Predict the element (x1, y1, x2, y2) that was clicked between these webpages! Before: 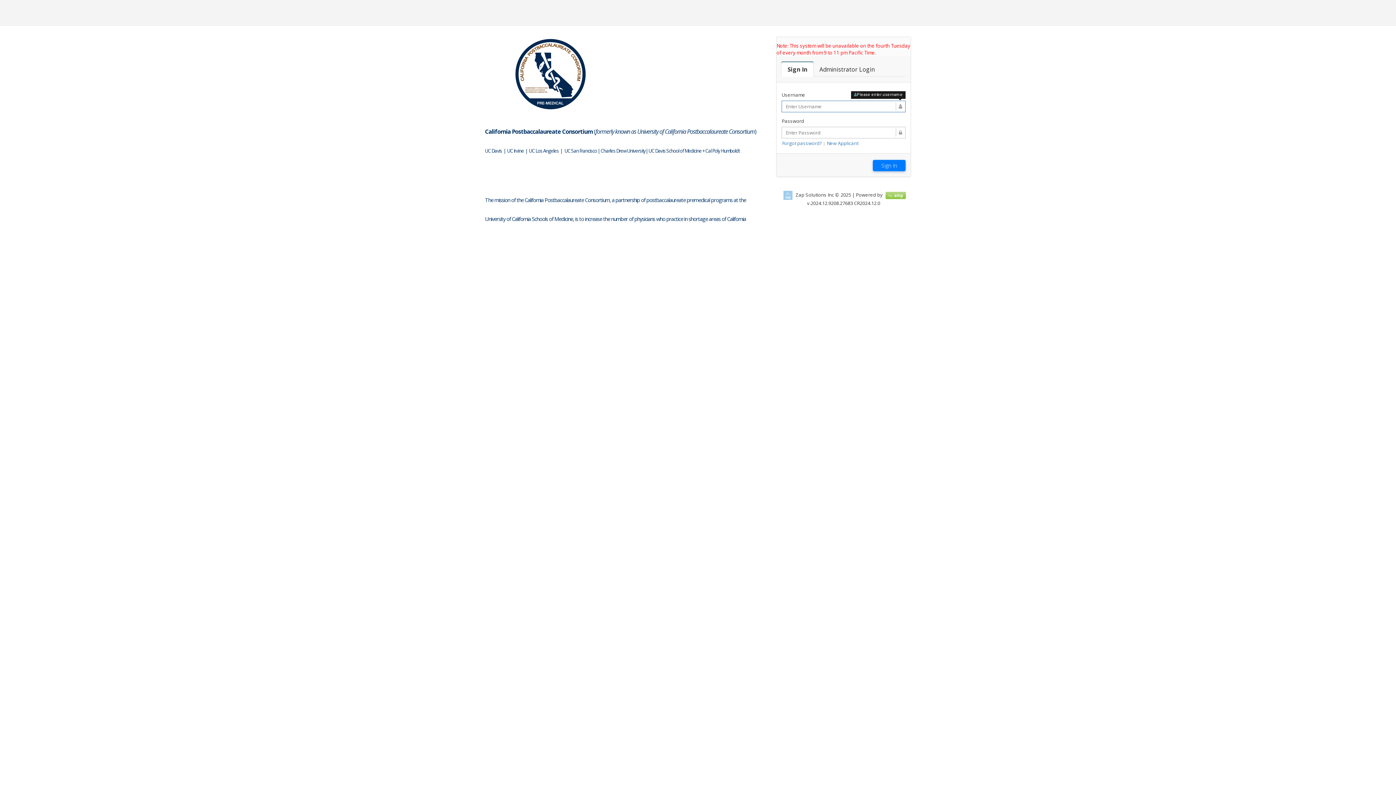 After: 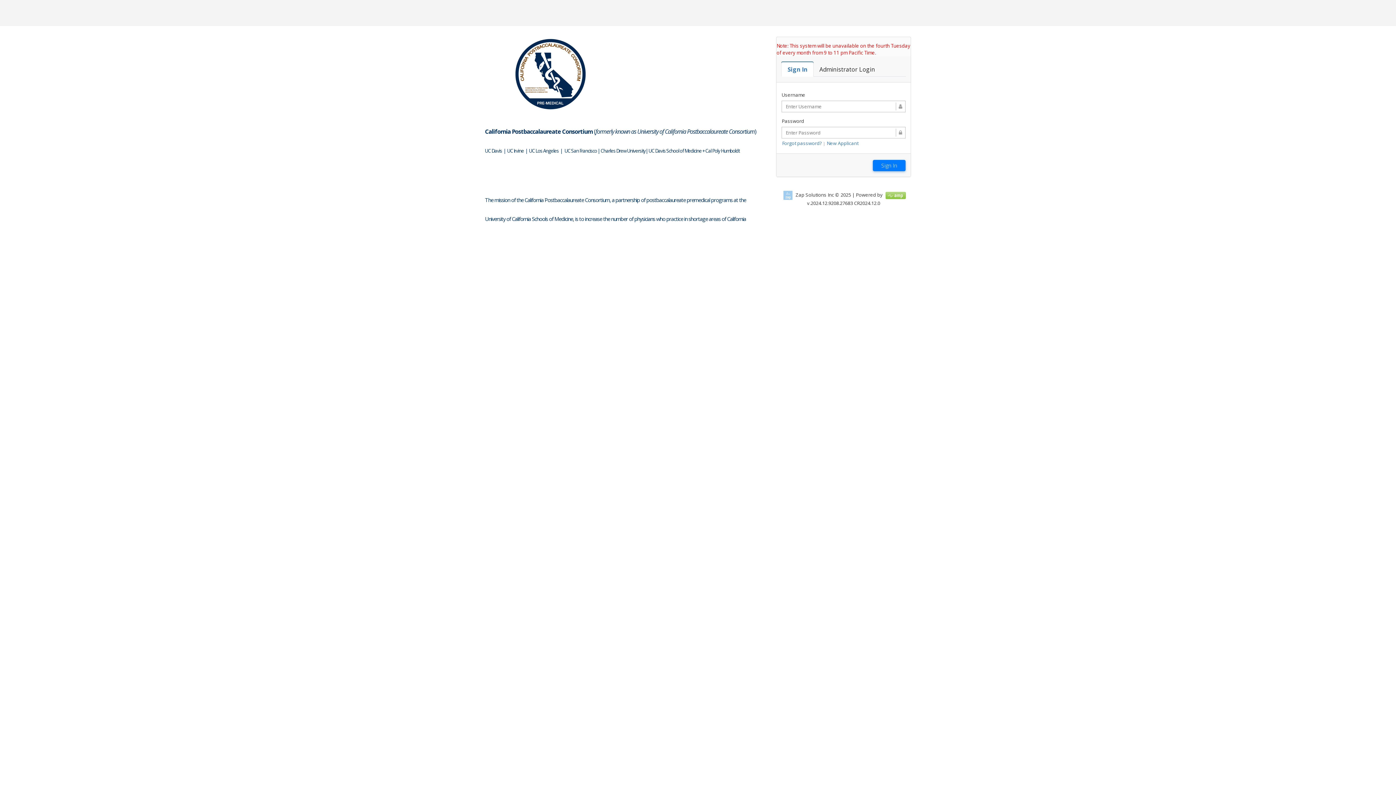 Action: bbox: (781, 62, 813, 76) label: Sign In